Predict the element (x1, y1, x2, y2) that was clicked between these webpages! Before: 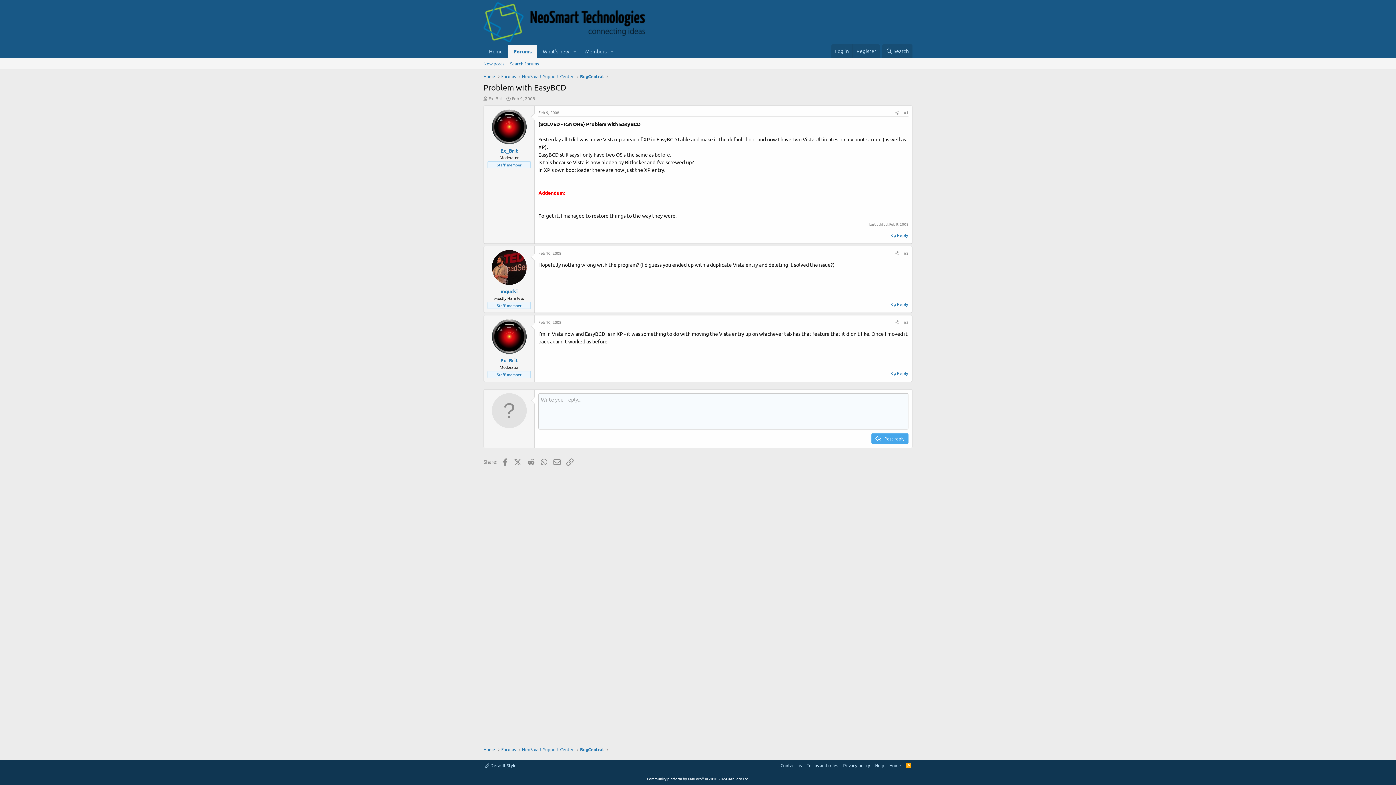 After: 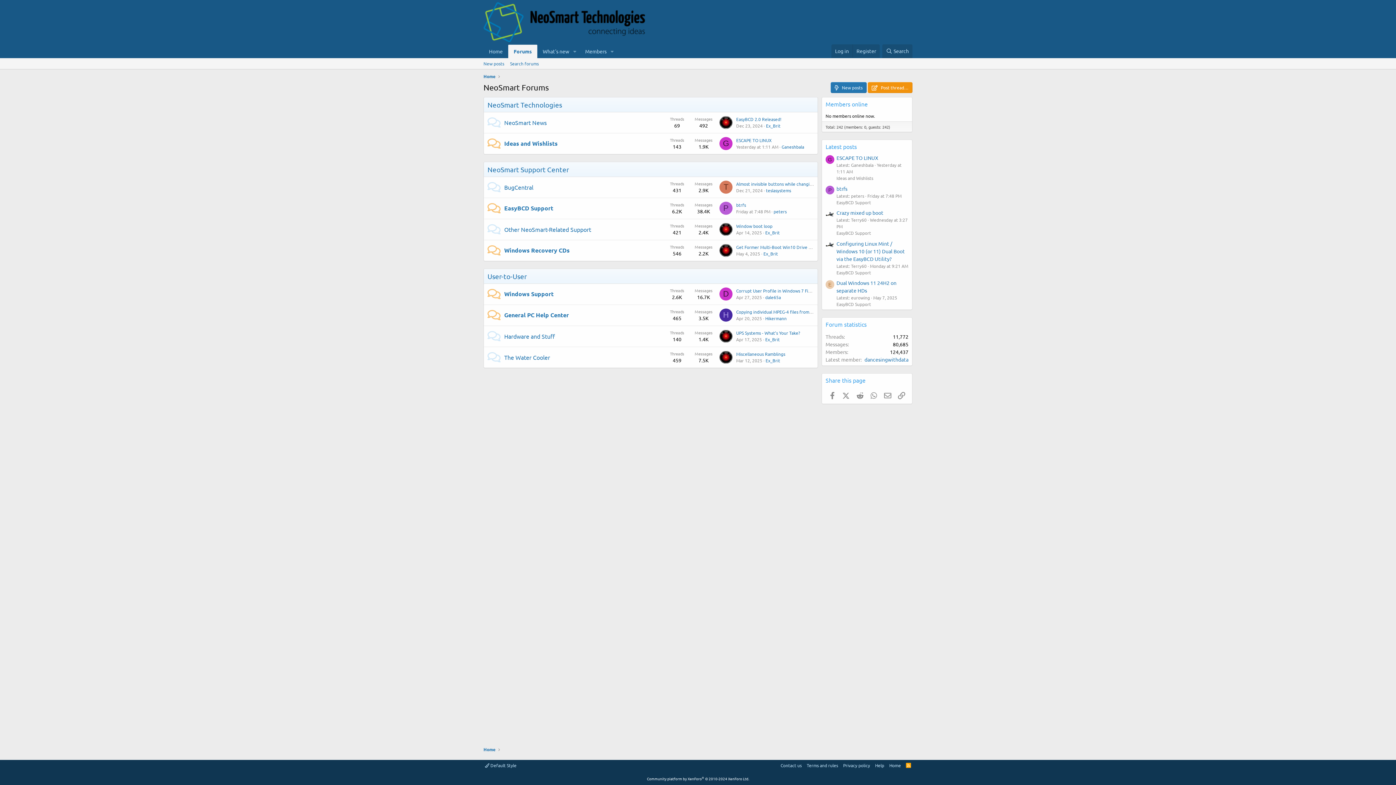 Action: bbox: (508, 44, 537, 58) label: Forums